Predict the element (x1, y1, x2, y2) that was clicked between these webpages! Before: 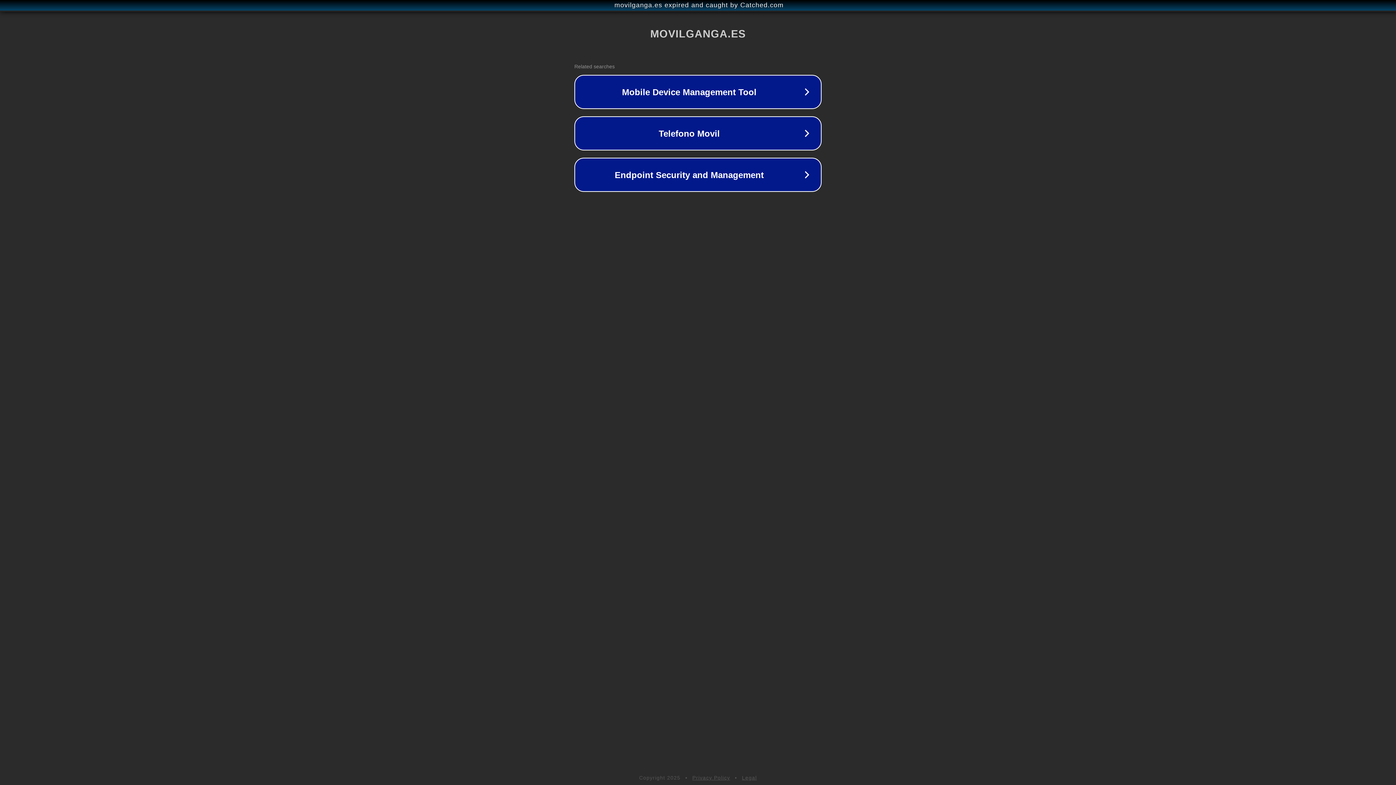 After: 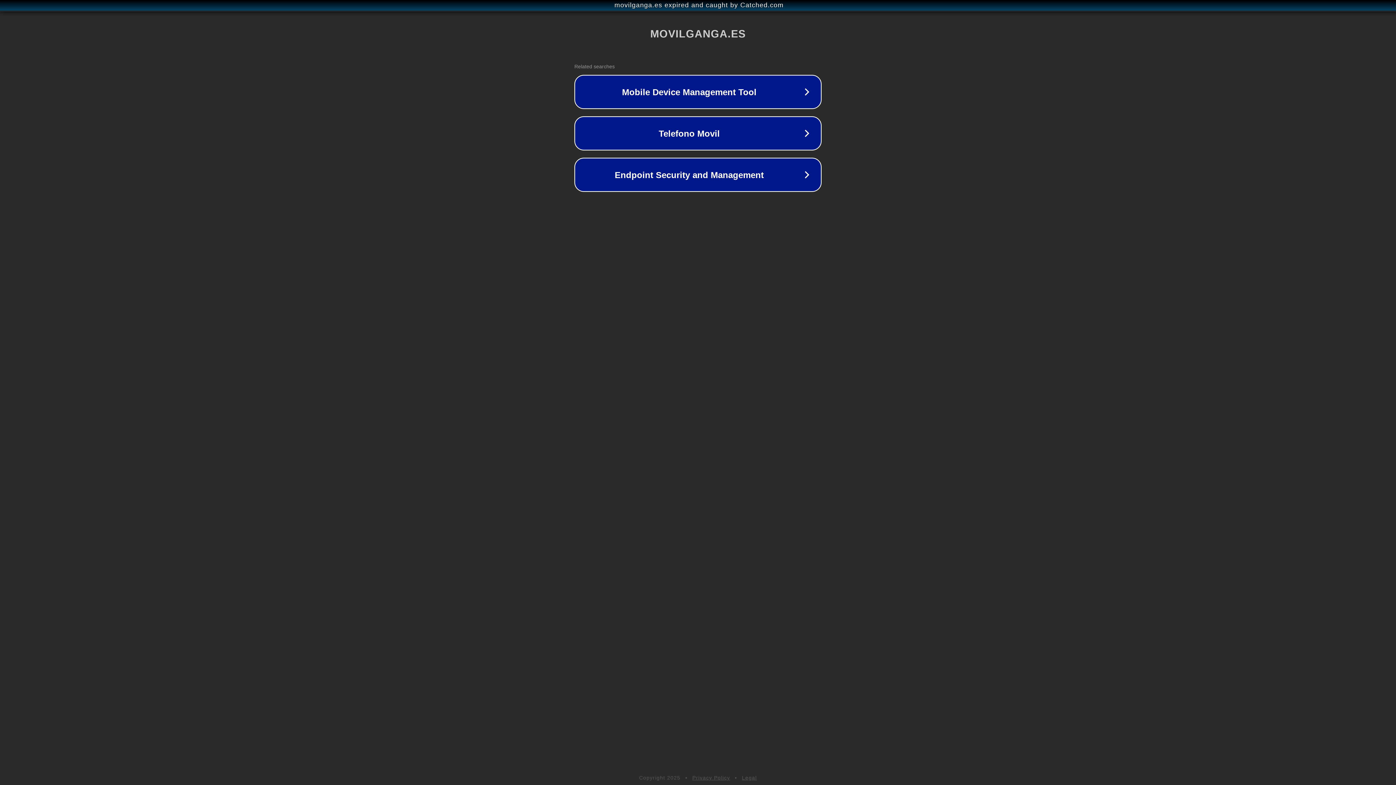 Action: bbox: (692, 775, 730, 781) label: Privacy Policy